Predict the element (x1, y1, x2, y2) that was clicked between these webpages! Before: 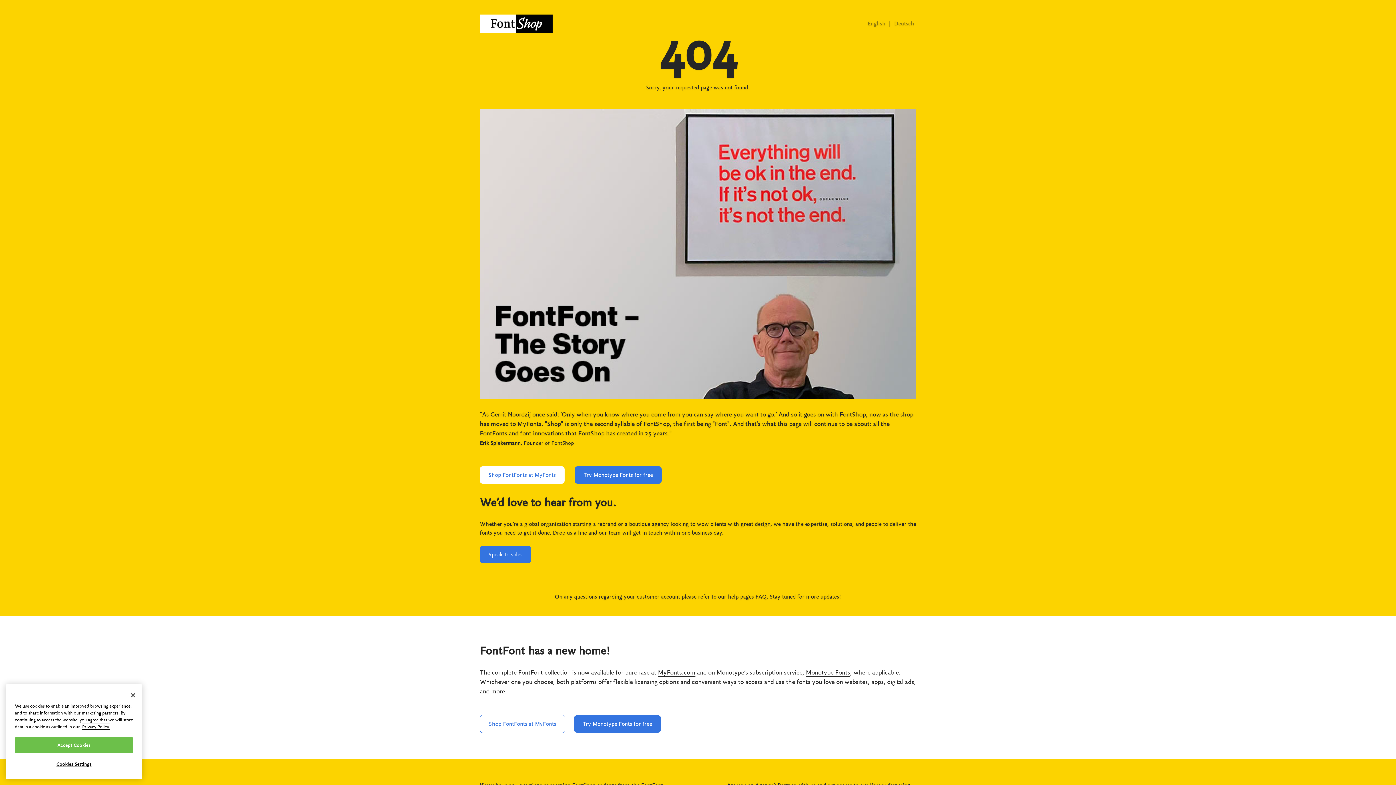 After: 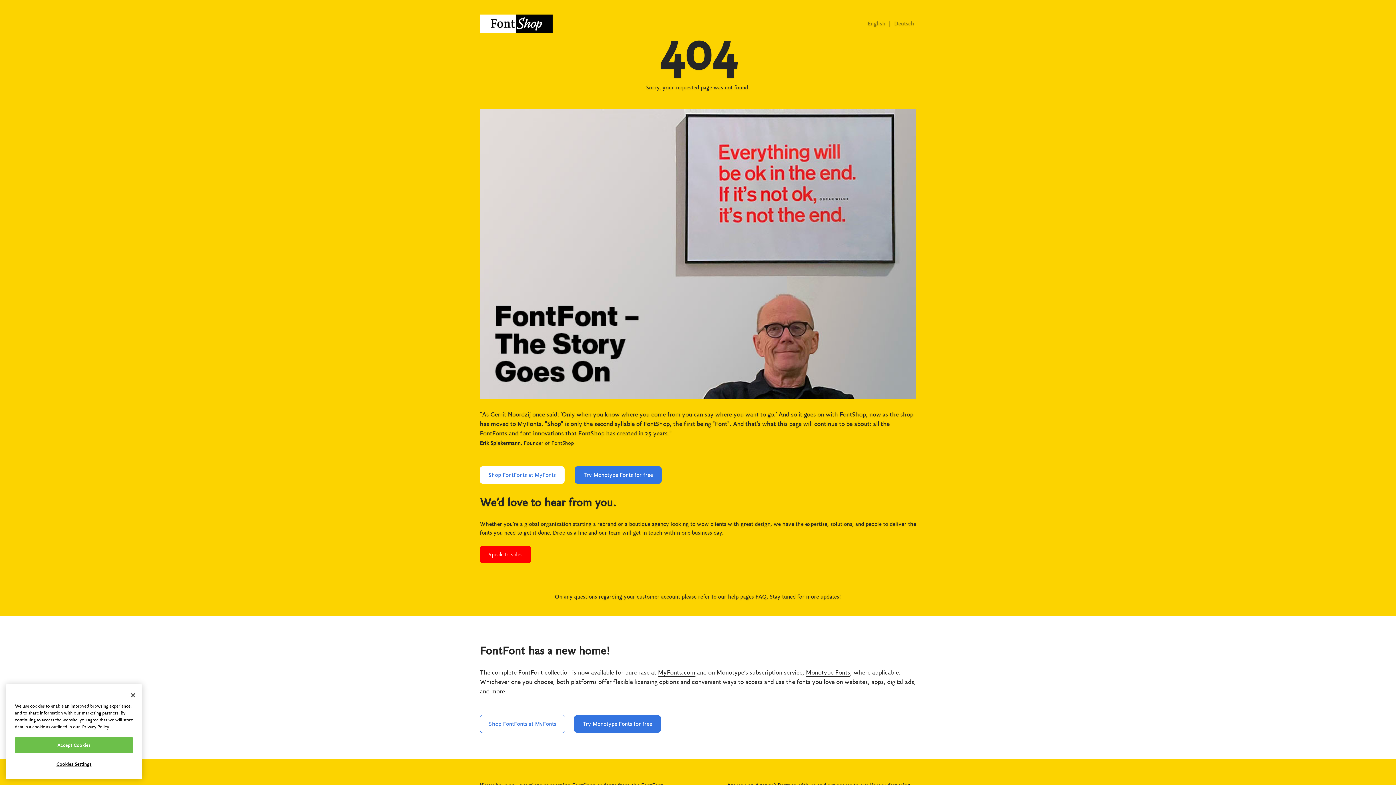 Action: bbox: (480, 546, 531, 563) label: Speak to sales